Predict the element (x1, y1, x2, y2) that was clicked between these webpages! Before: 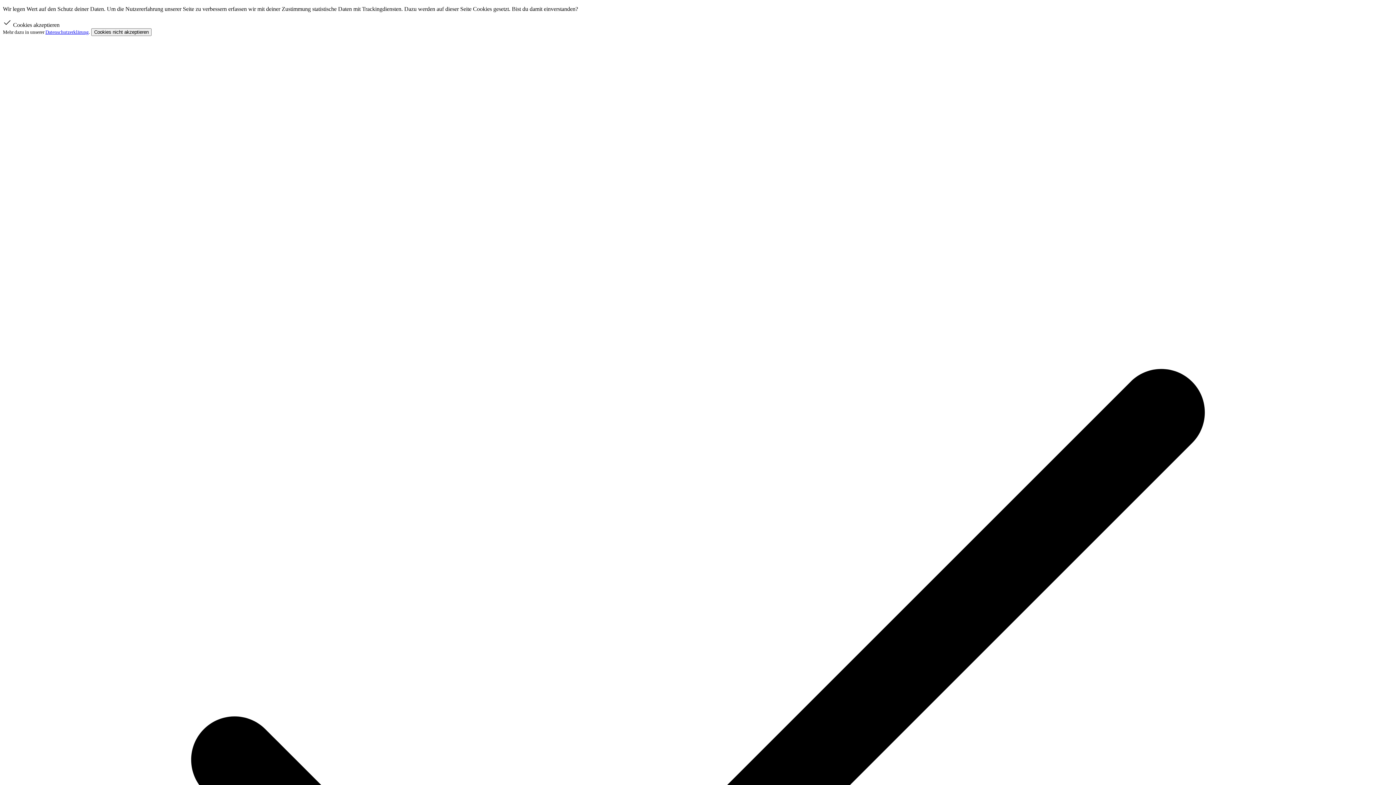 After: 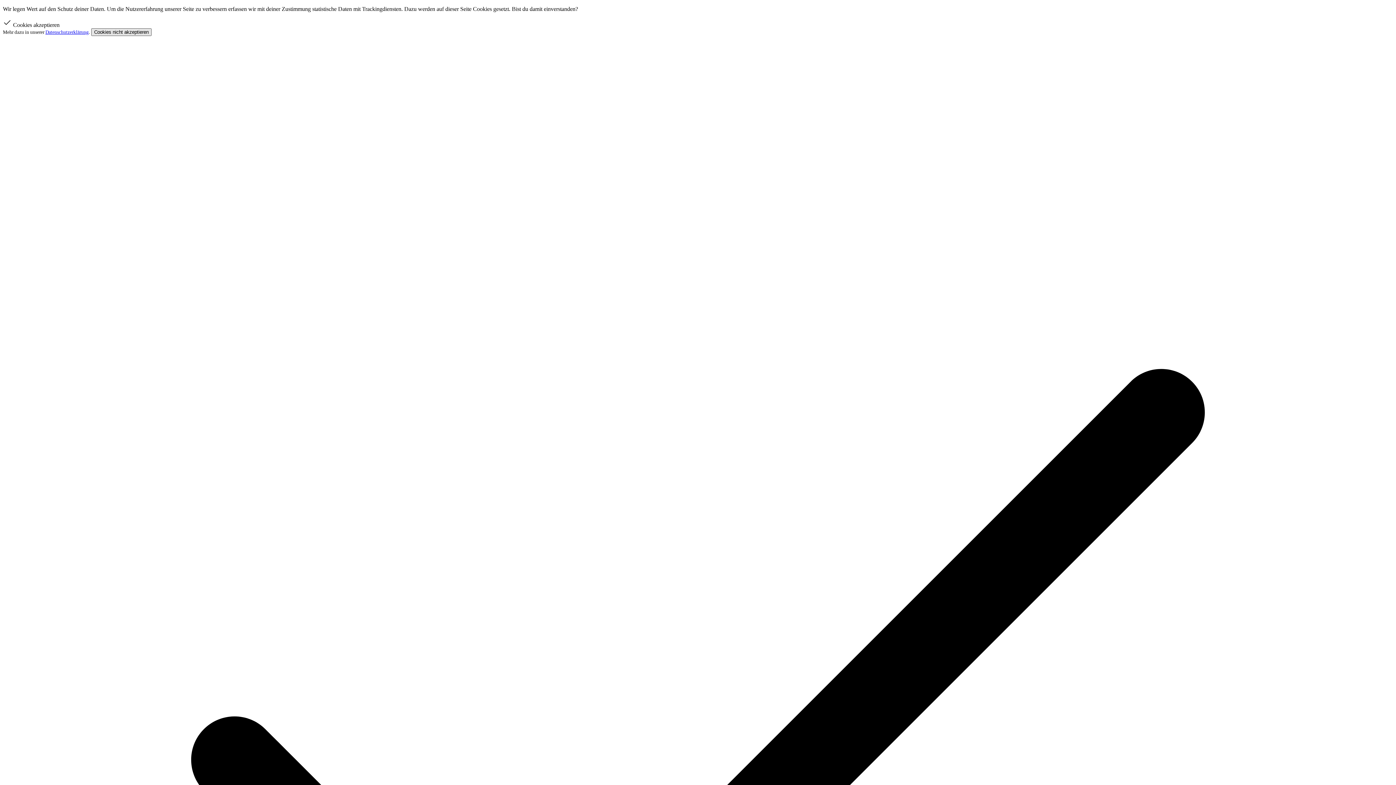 Action: bbox: (91, 28, 151, 36) label: Cookies nicht akzeptieren